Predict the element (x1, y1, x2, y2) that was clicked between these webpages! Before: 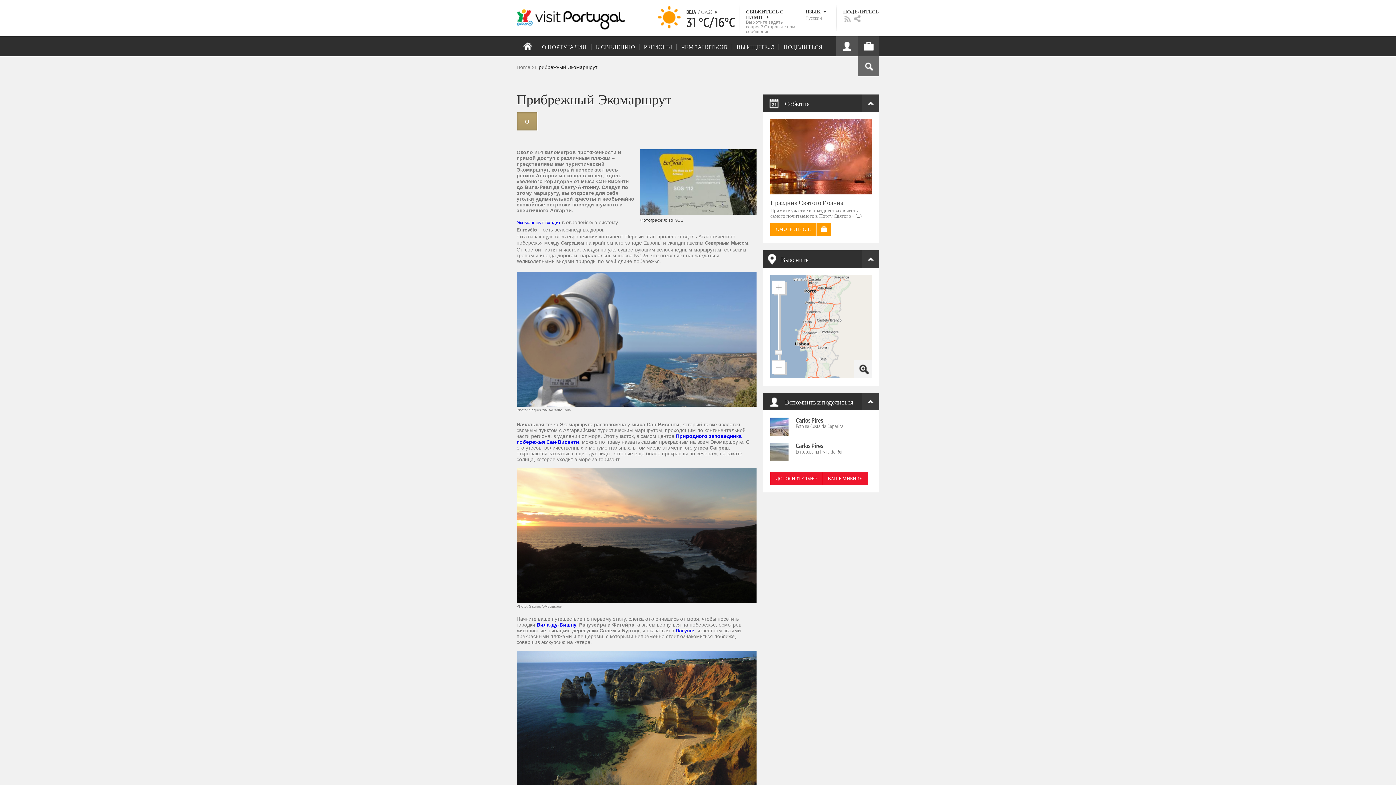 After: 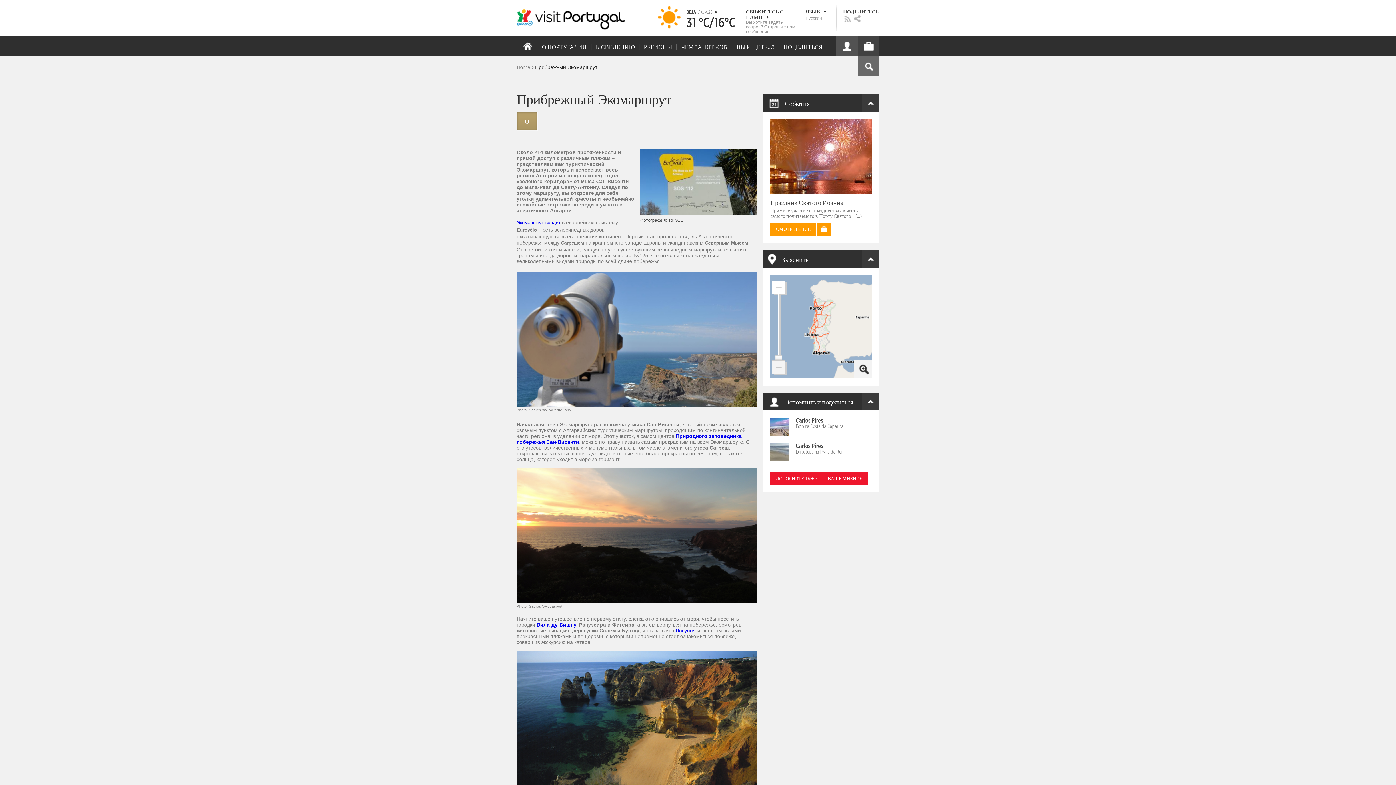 Action: bbox: (772, 360, 785, 373)